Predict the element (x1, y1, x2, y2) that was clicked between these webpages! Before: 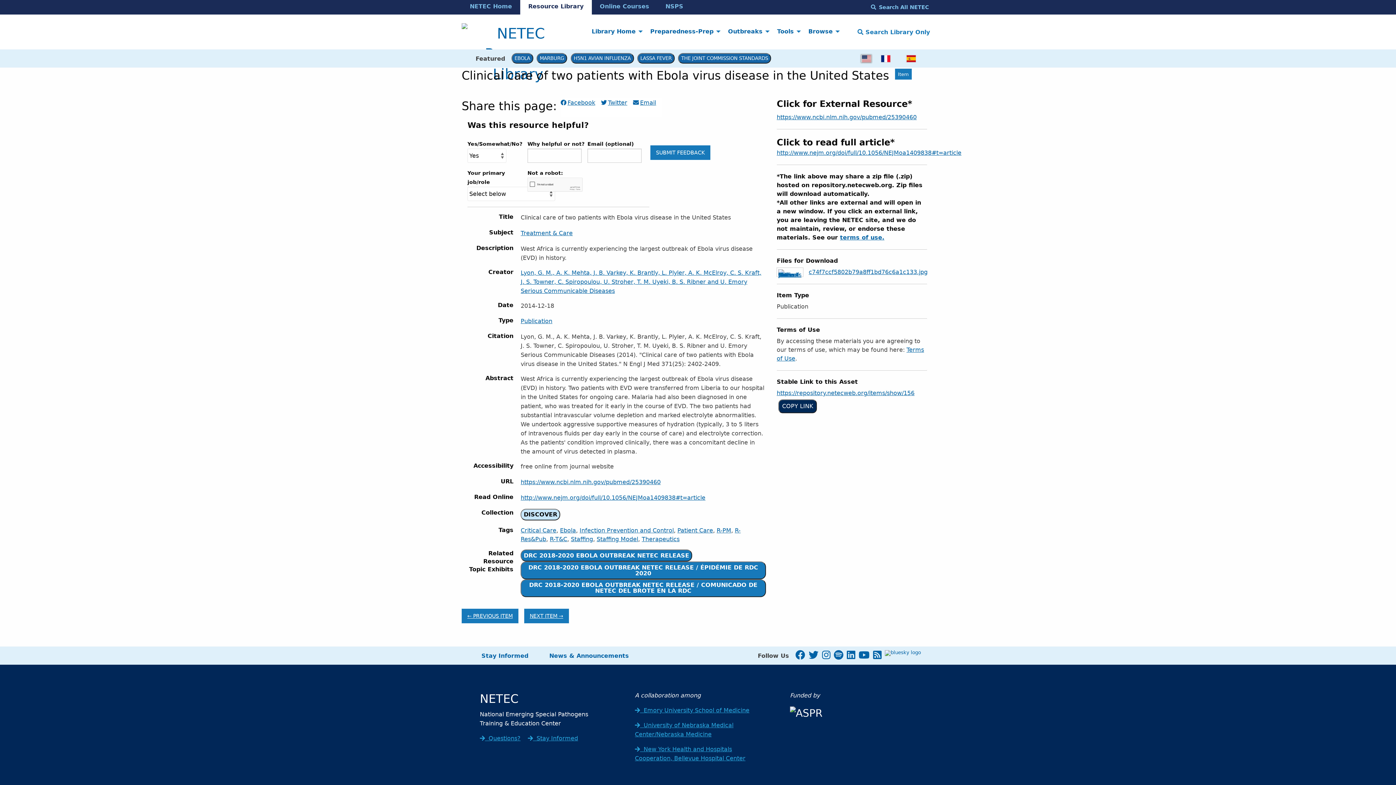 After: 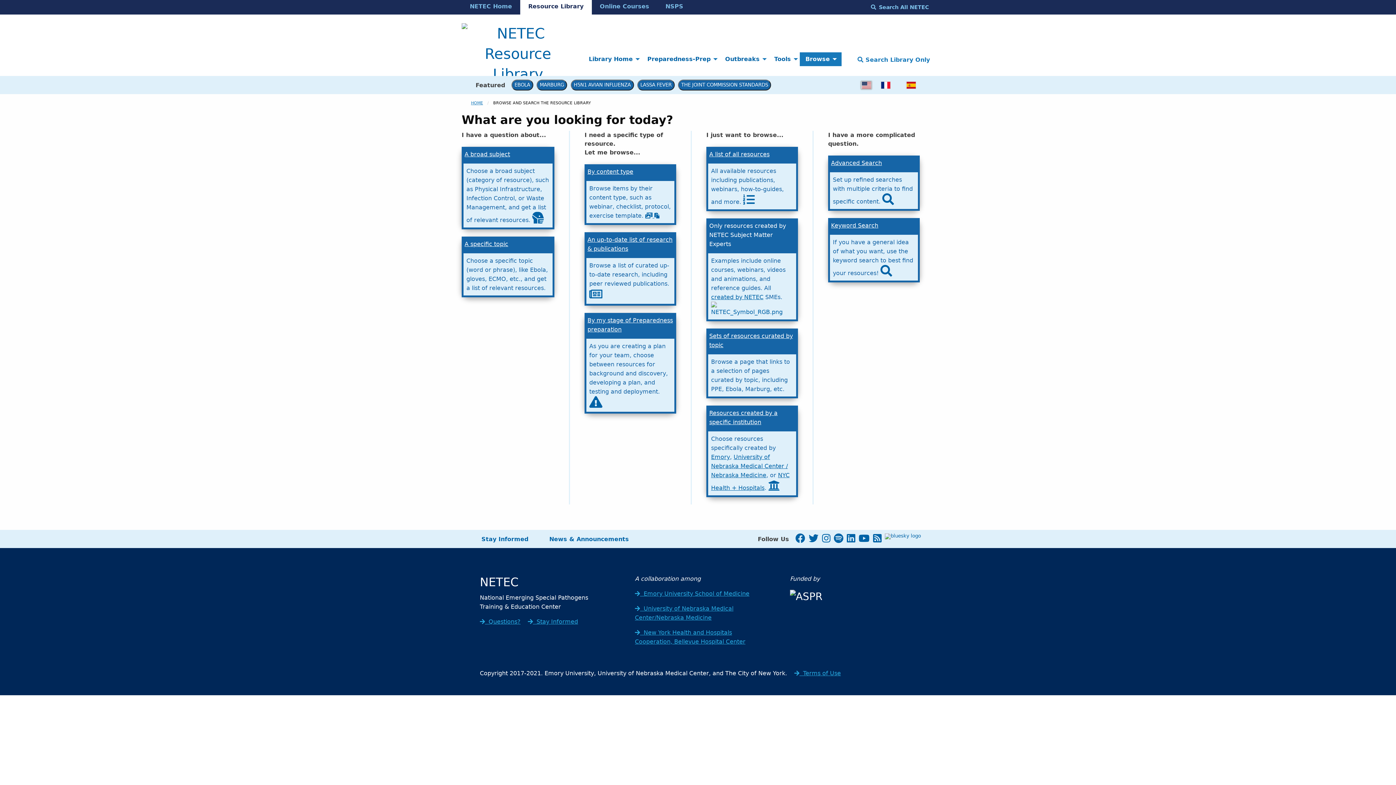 Action: label: Browse bbox: (802, 24, 841, 38)